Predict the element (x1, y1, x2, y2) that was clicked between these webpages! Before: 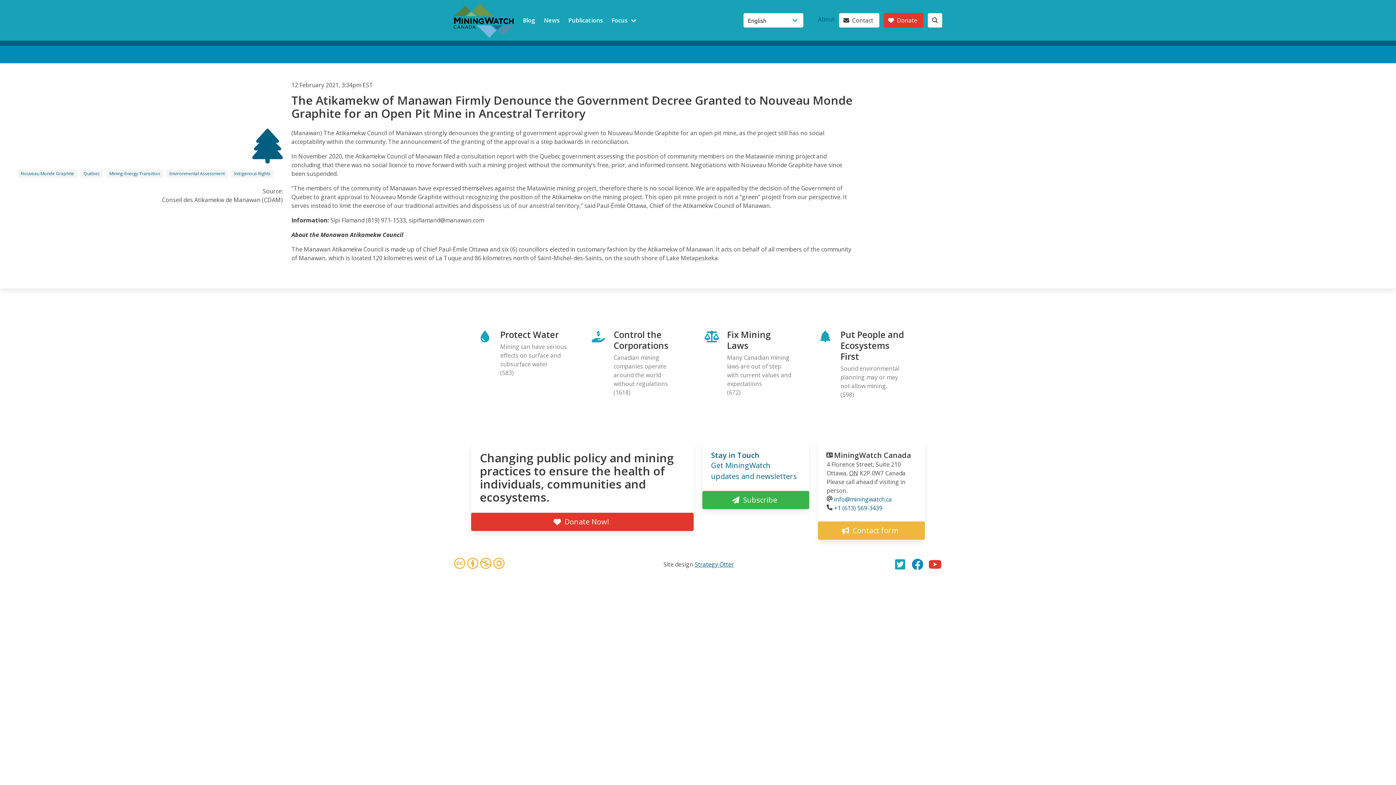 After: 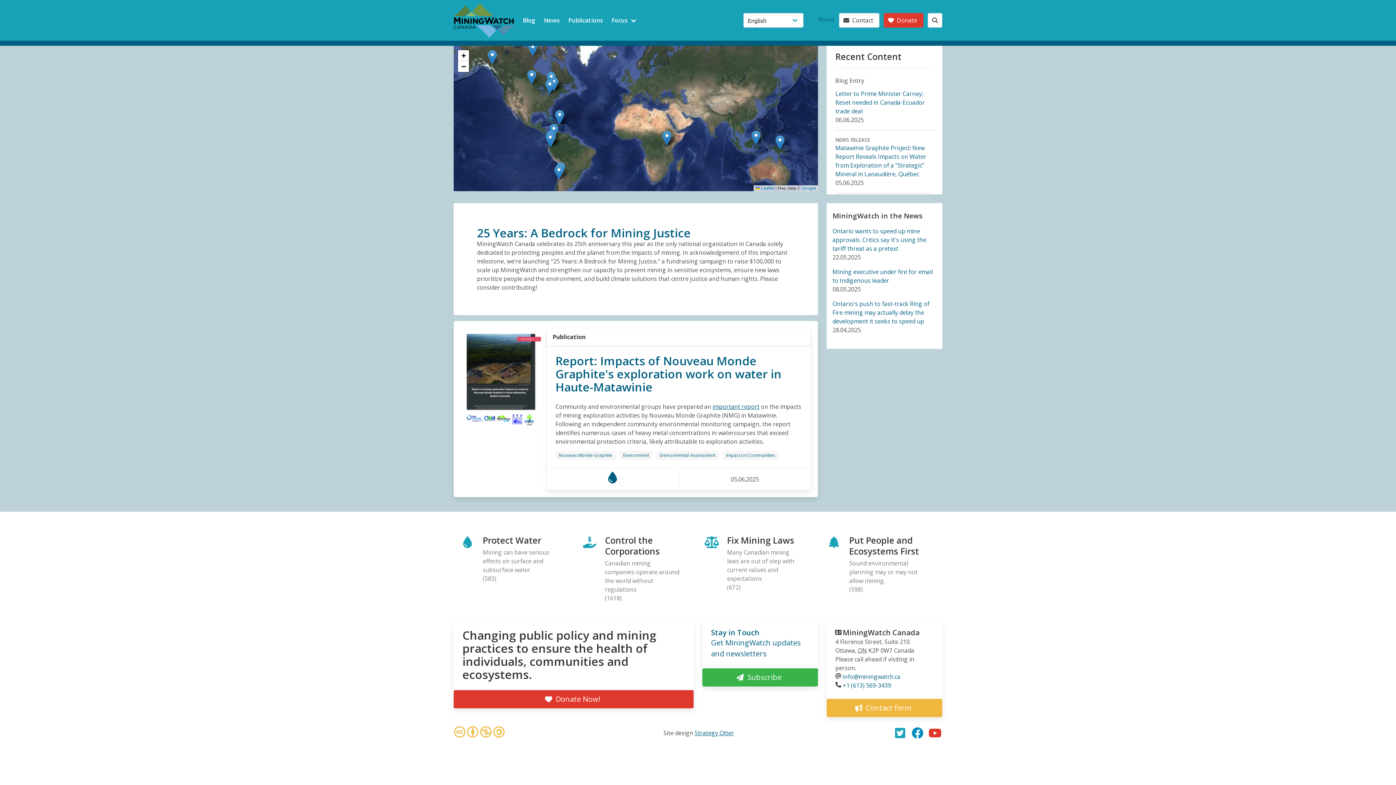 Action: bbox: (449, 0, 518, 40)